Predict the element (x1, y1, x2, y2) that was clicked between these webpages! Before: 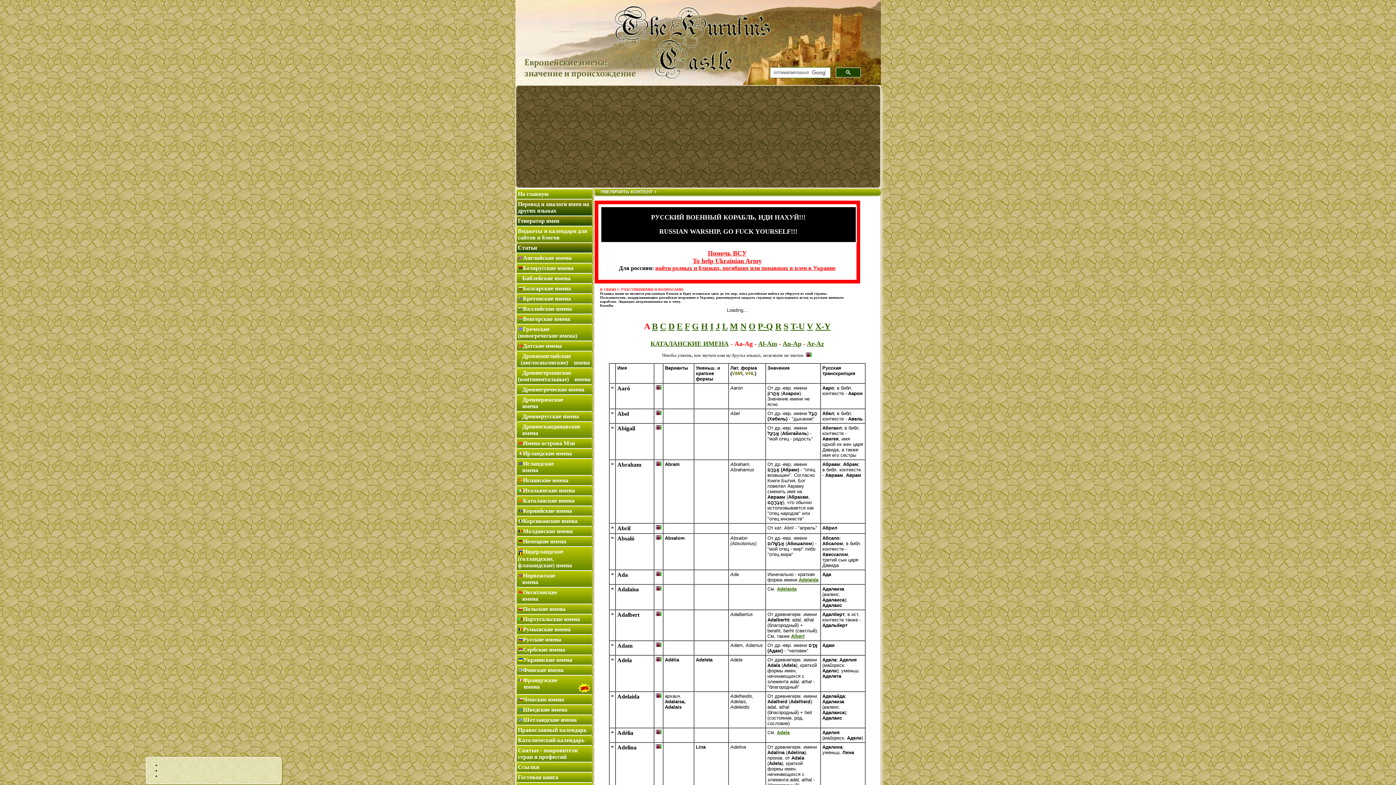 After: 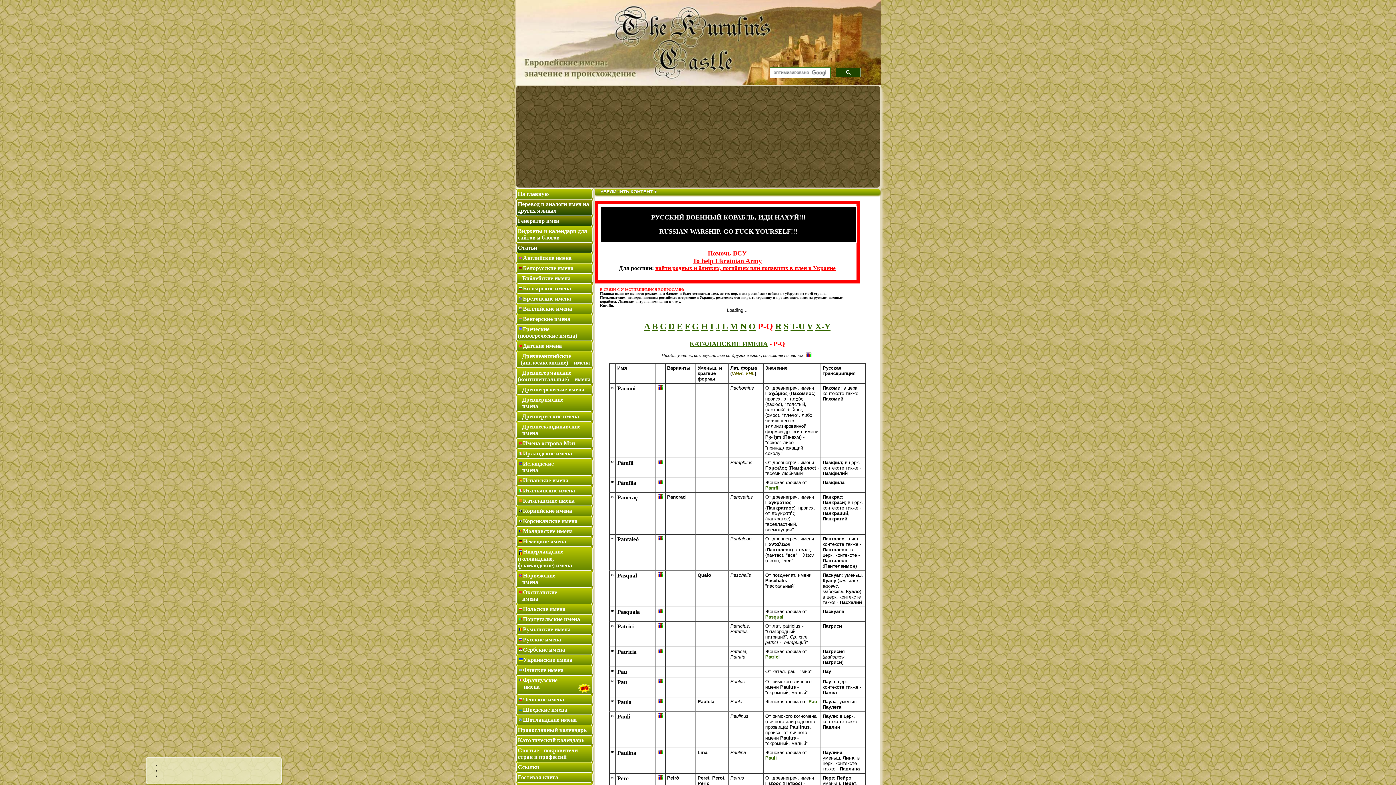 Action: label: P-Q bbox: (758, 321, 773, 331)